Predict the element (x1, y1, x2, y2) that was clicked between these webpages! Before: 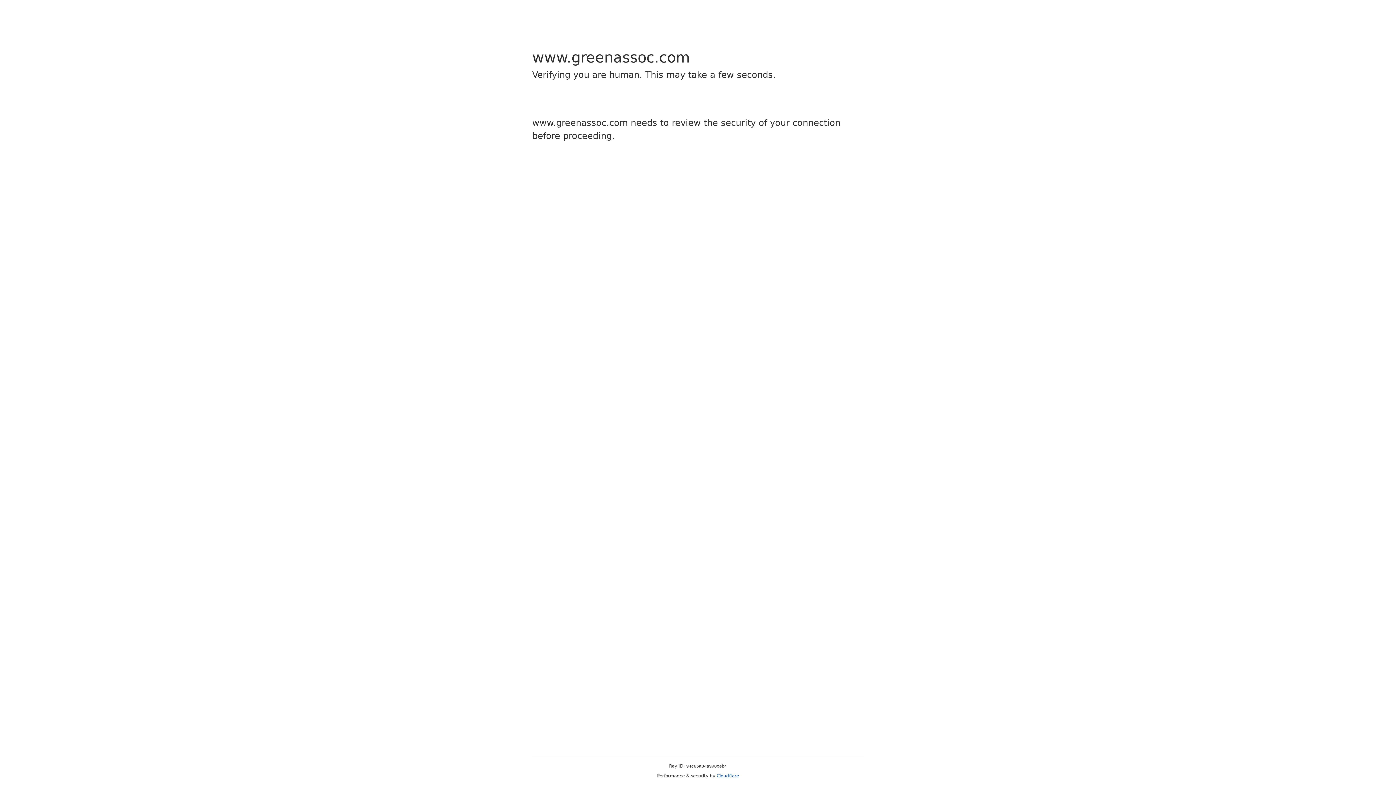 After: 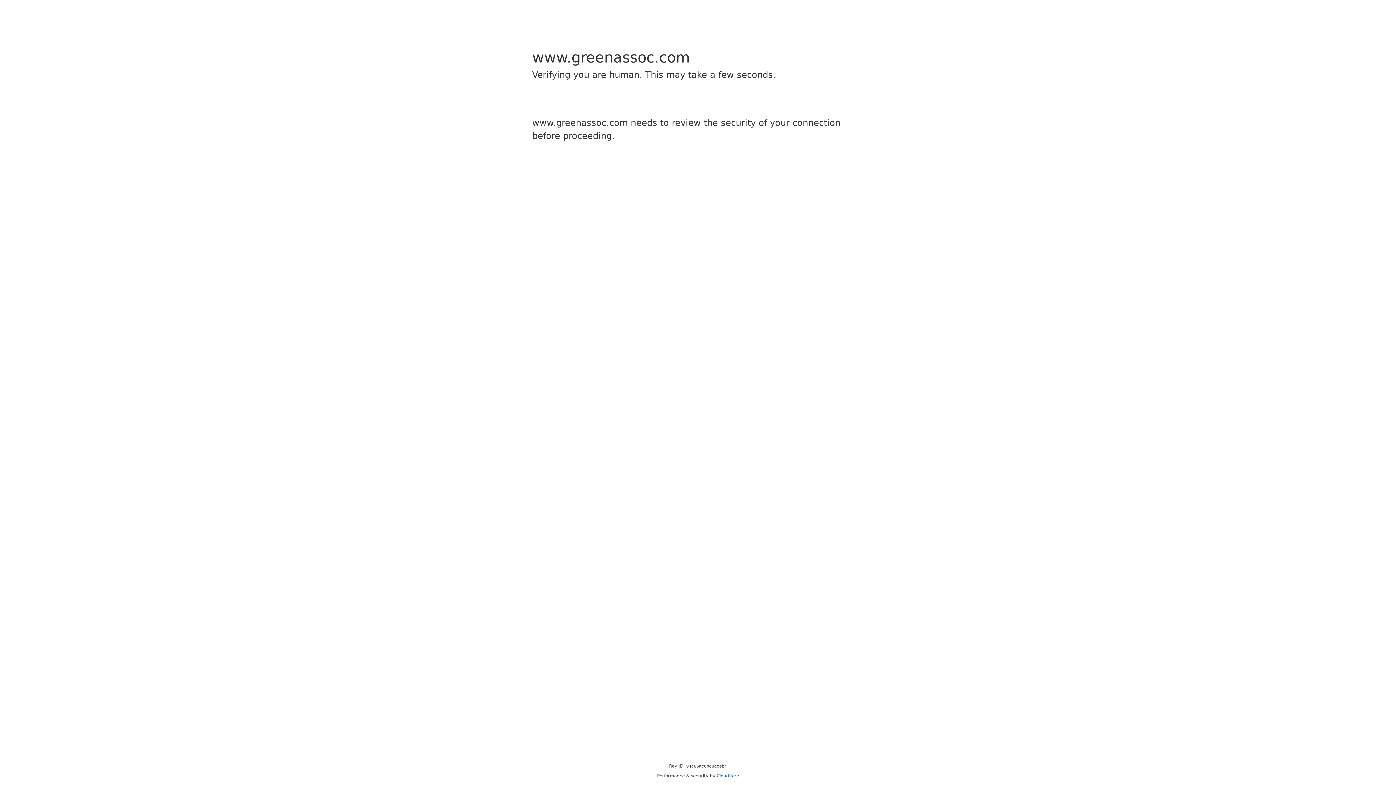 Action: bbox: (716, 773, 739, 778) label: Cloudflare